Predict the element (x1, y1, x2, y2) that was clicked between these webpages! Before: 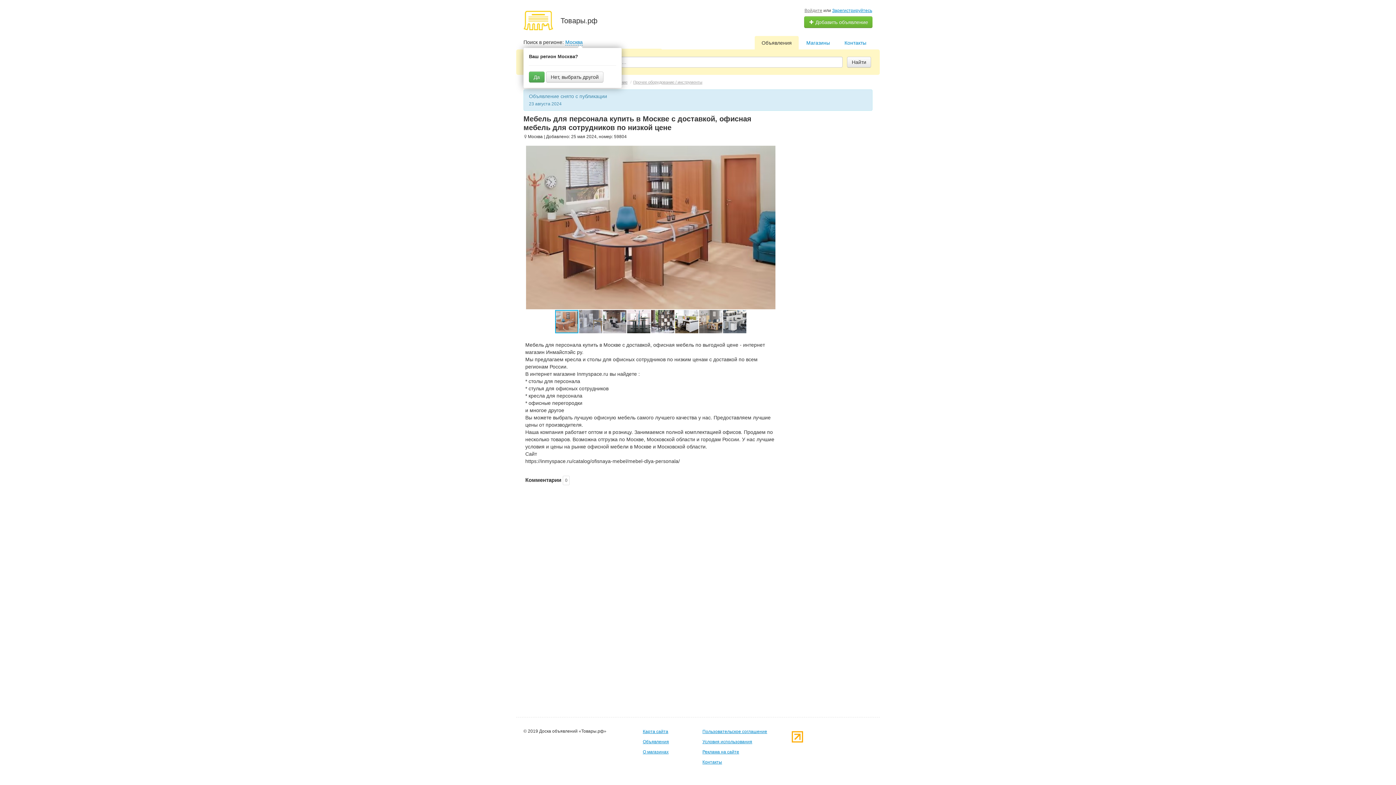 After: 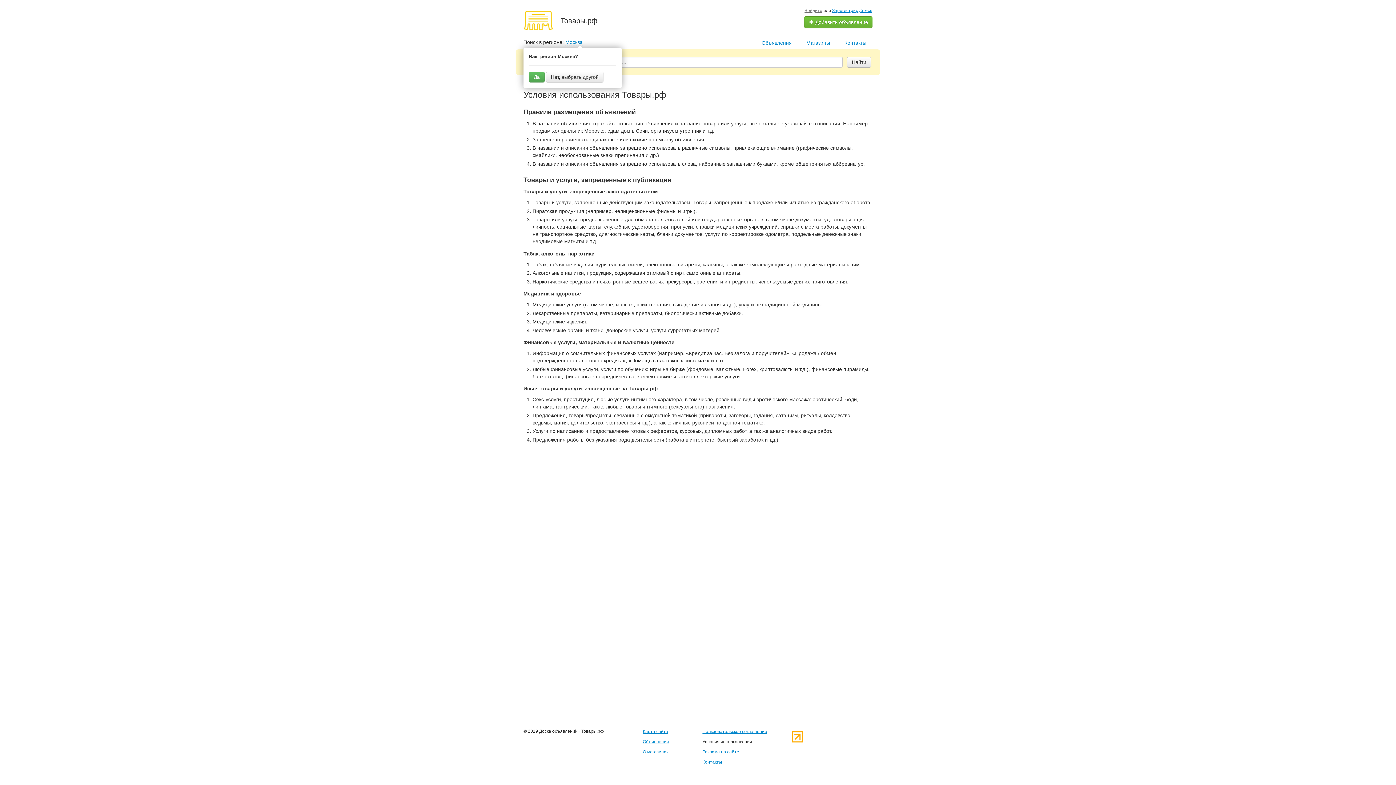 Action: bbox: (702, 739, 752, 744) label: Условия использования